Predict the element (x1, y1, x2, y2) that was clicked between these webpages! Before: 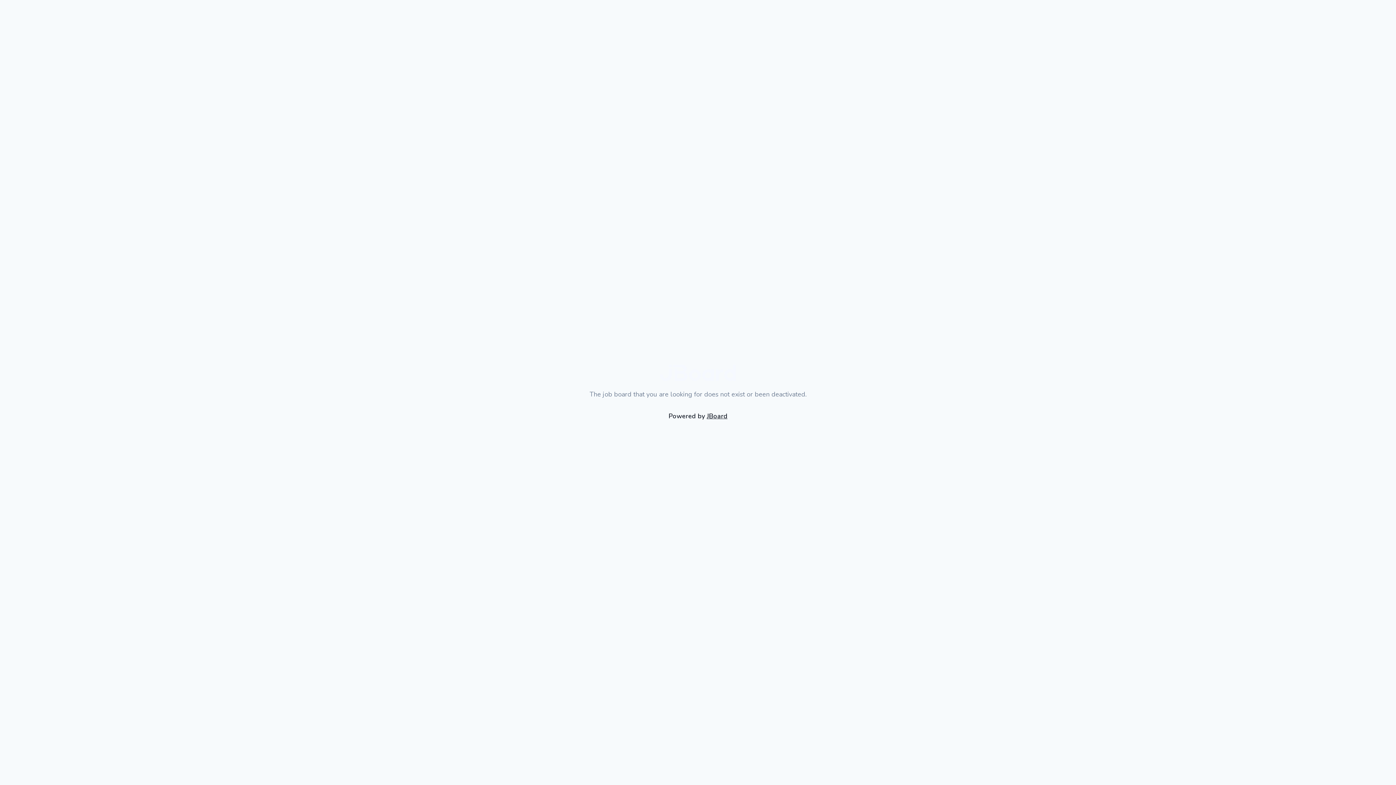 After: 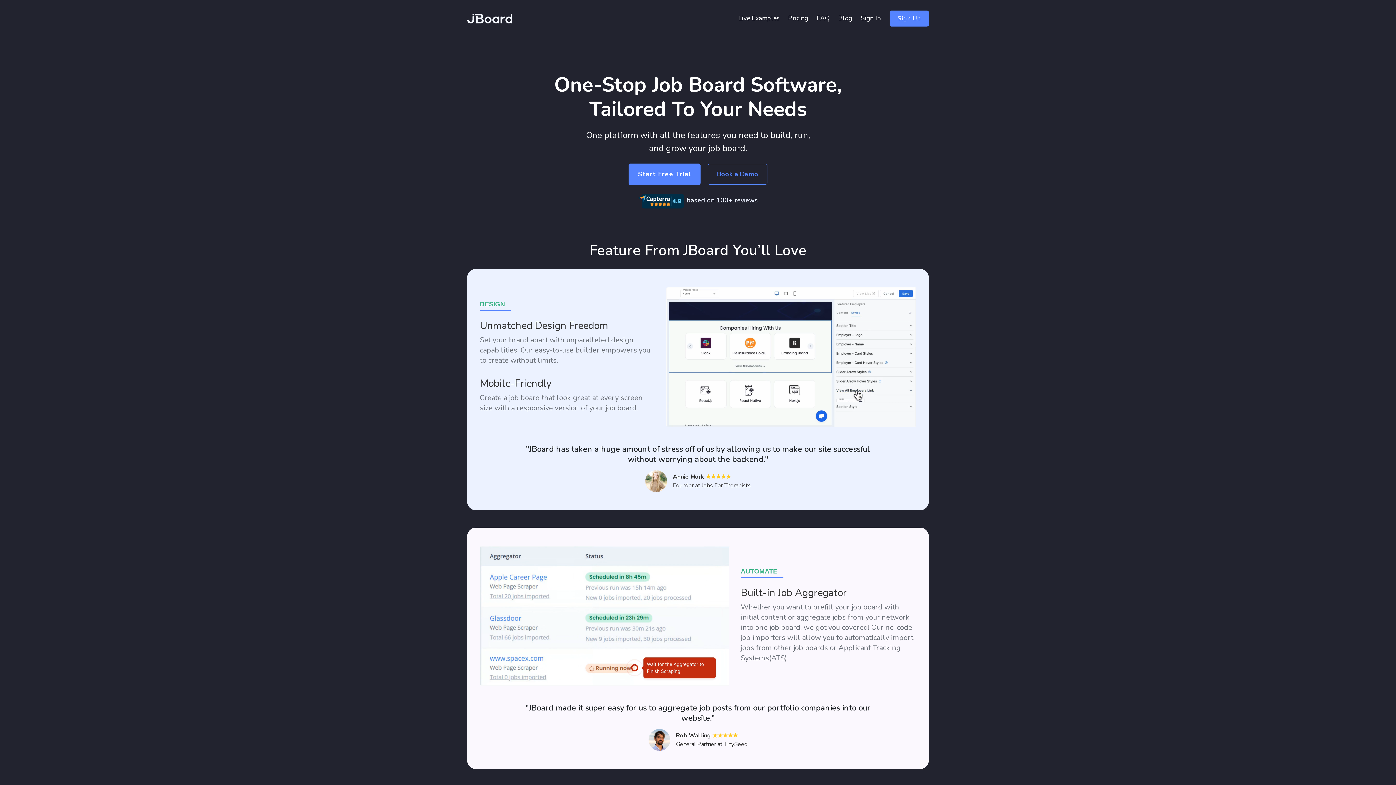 Action: bbox: (706, 411, 727, 420) label: JBoard